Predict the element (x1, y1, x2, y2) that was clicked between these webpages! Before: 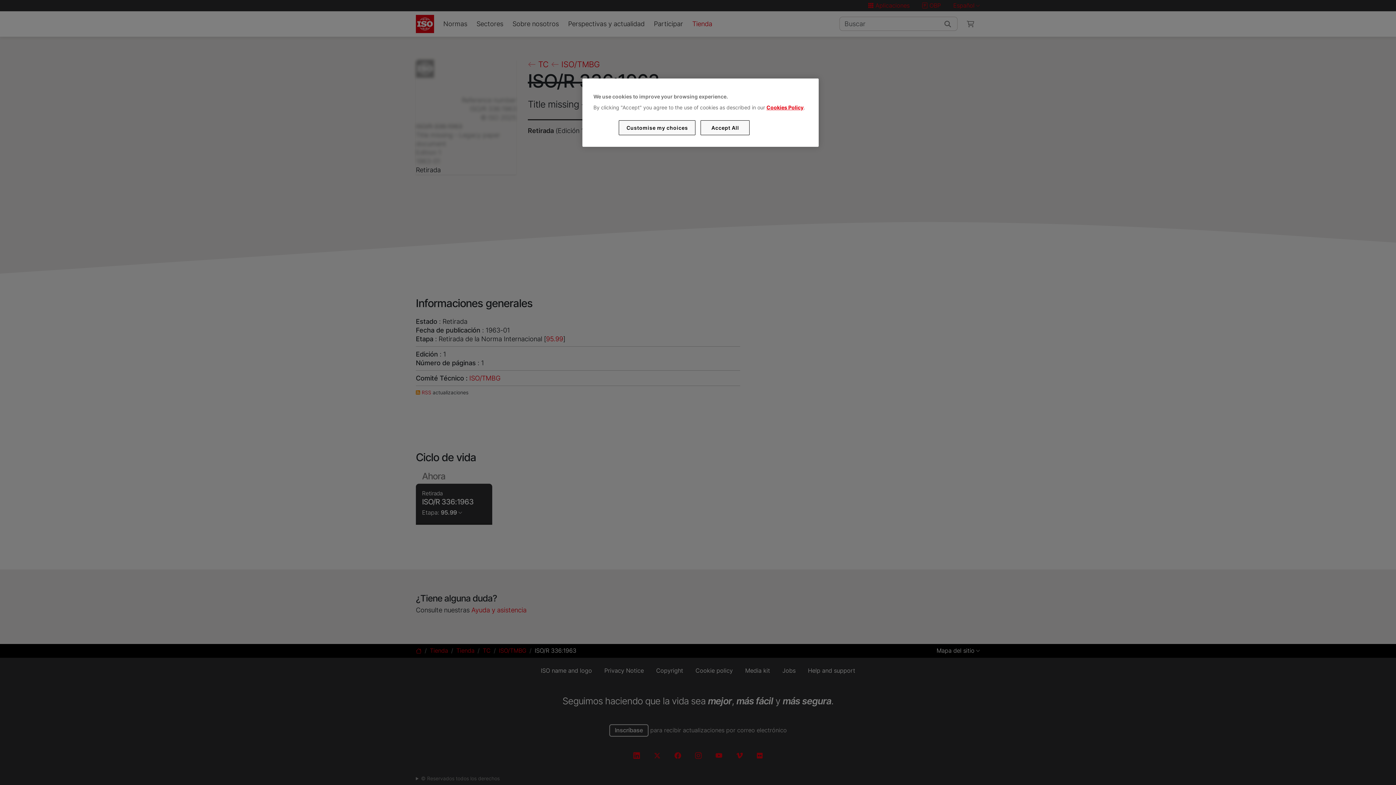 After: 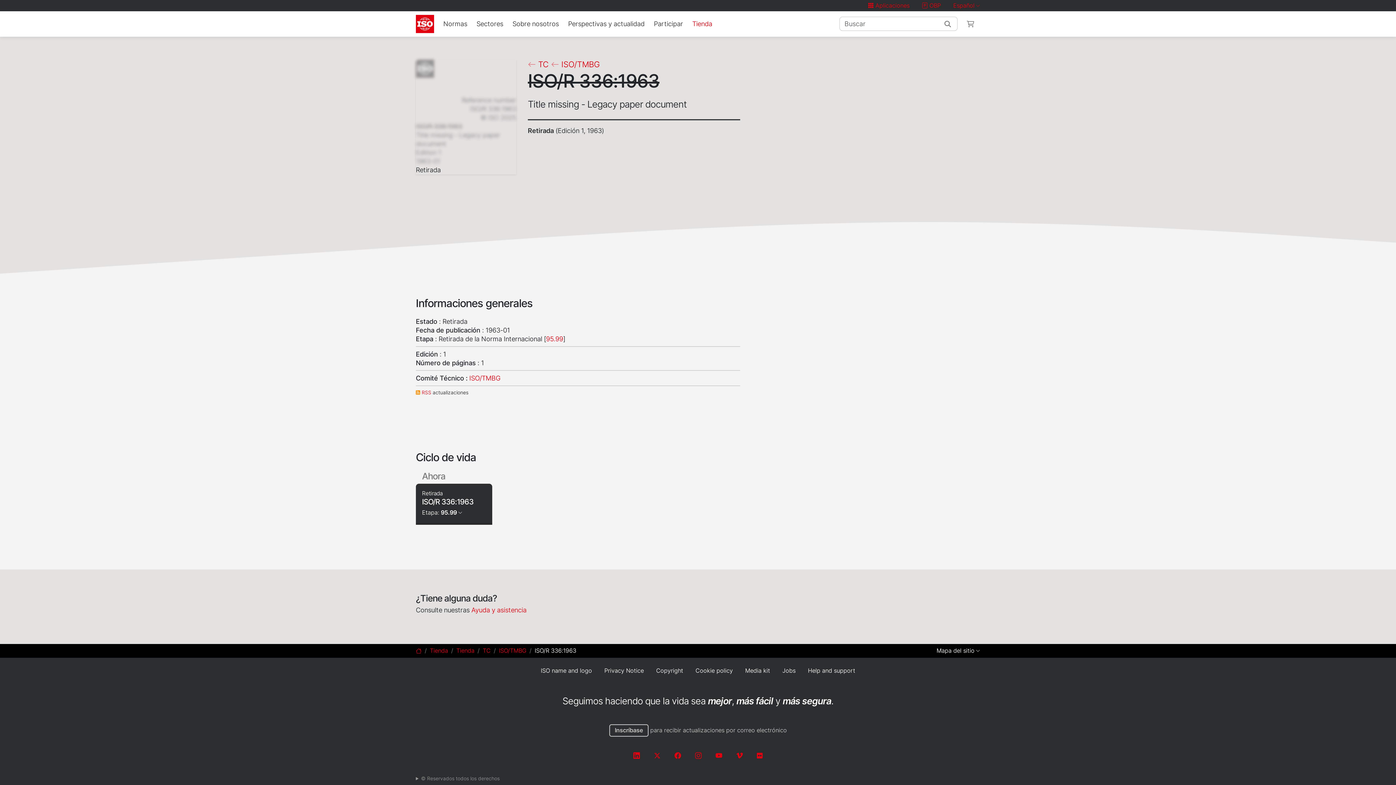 Action: label: Accept All bbox: (700, 120, 749, 135)